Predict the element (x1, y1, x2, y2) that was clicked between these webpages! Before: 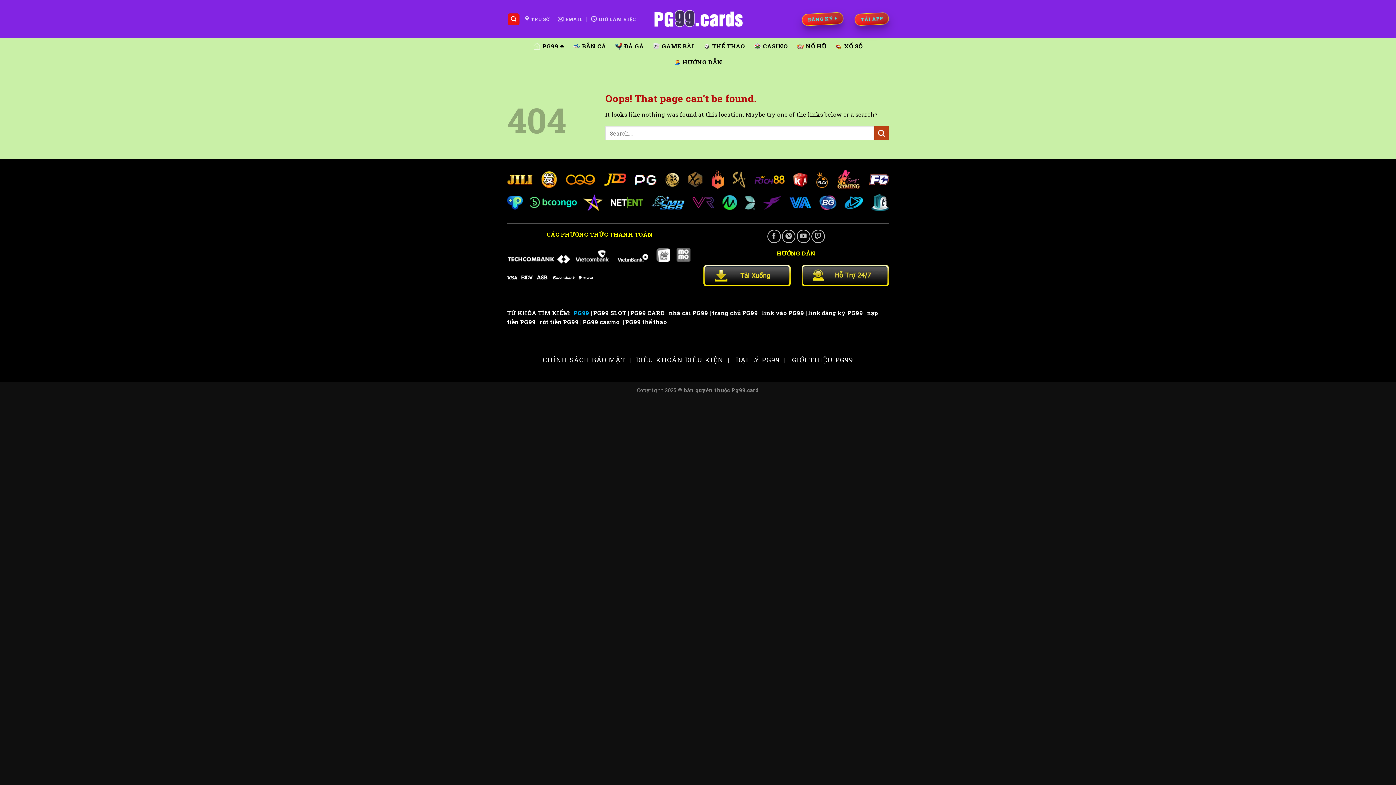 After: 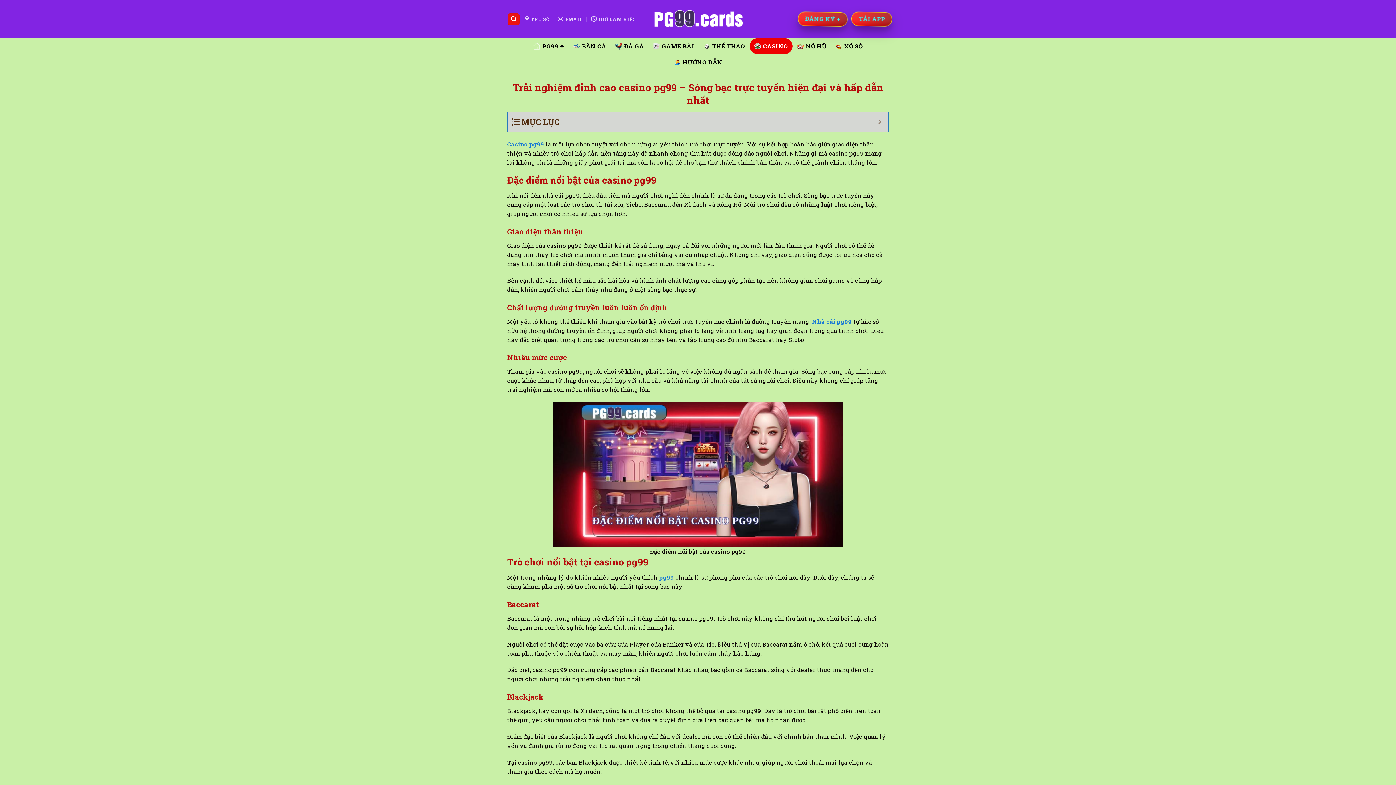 Action: bbox: (749, 38, 792, 54) label: CASINO